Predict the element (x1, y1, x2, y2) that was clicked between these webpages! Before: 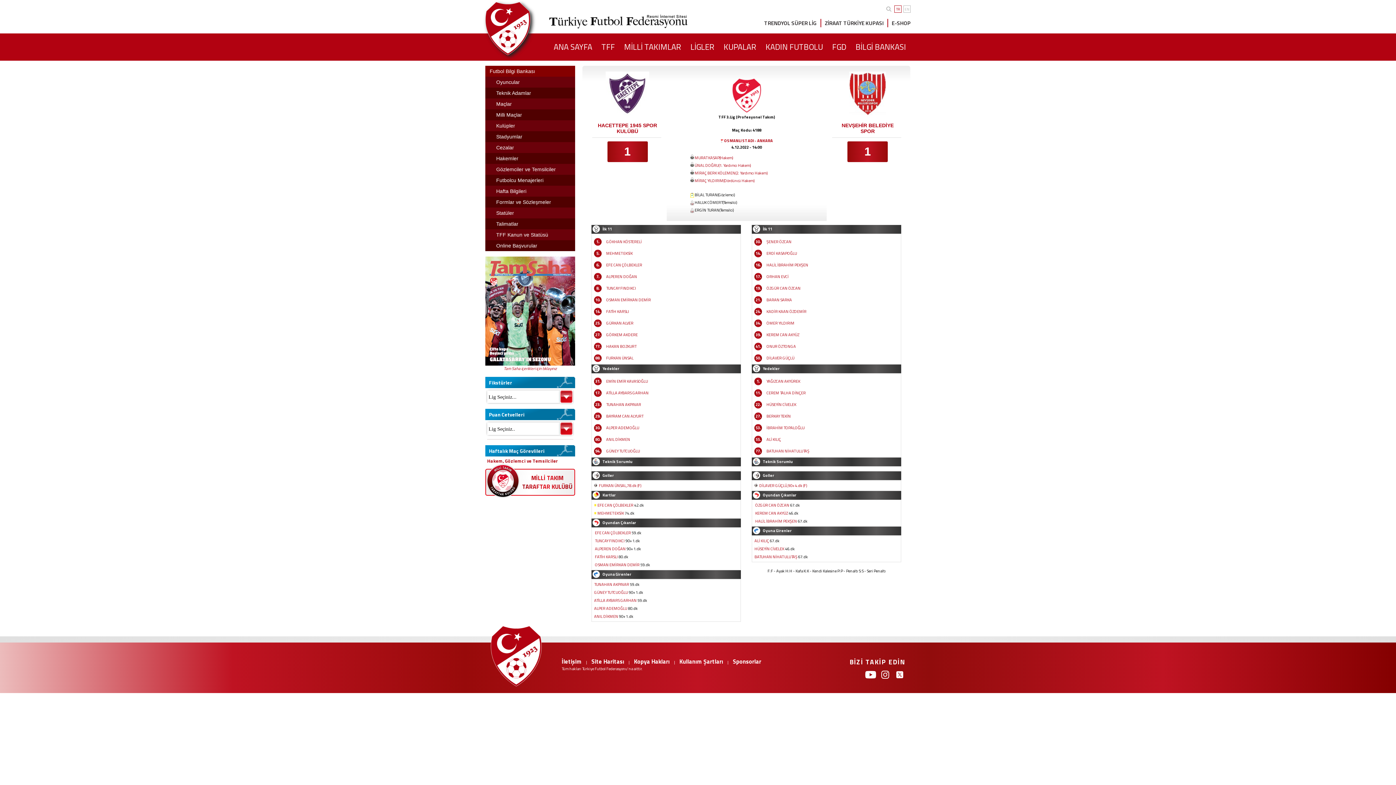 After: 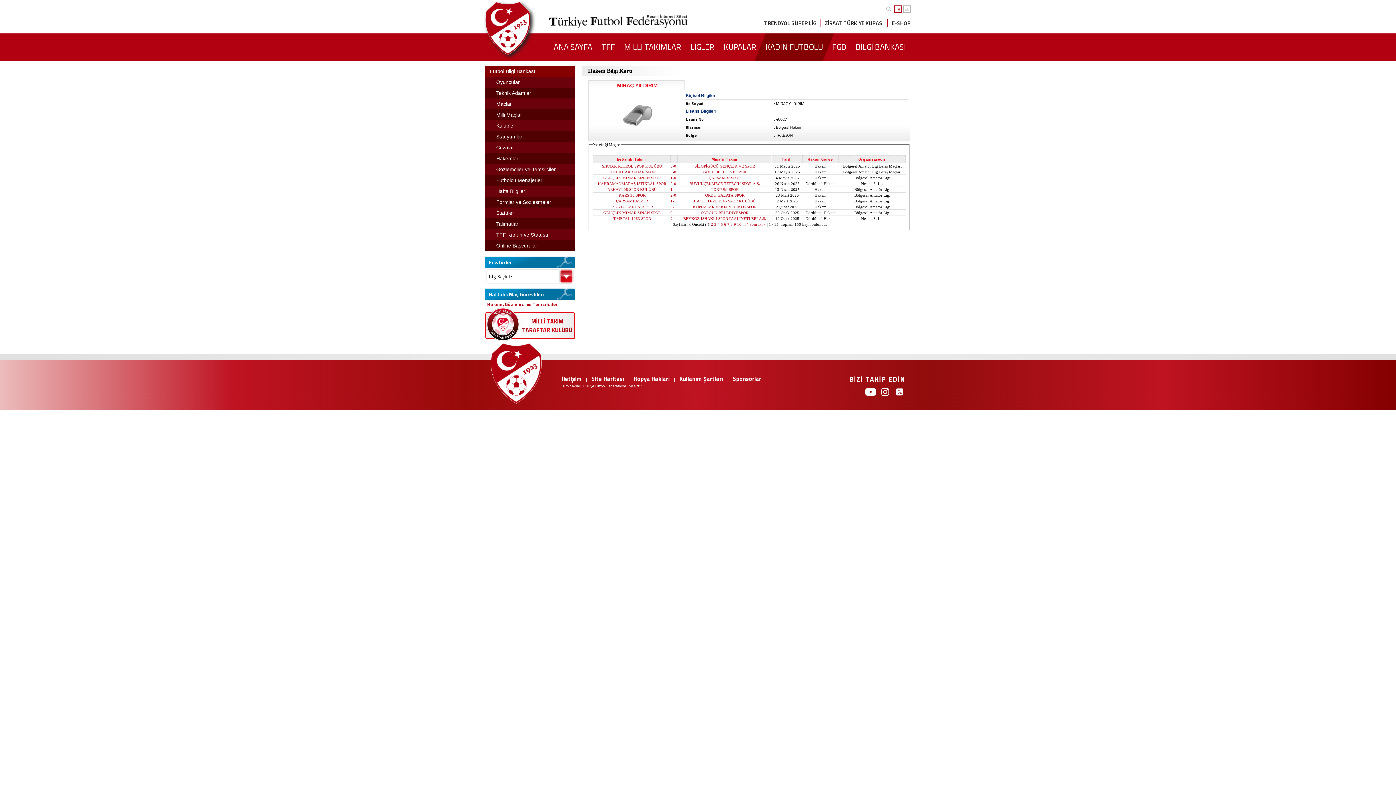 Action: bbox: (694, 177, 754, 183) label: MİRAÇ YILDIRIM(Dördüncü Hakem)